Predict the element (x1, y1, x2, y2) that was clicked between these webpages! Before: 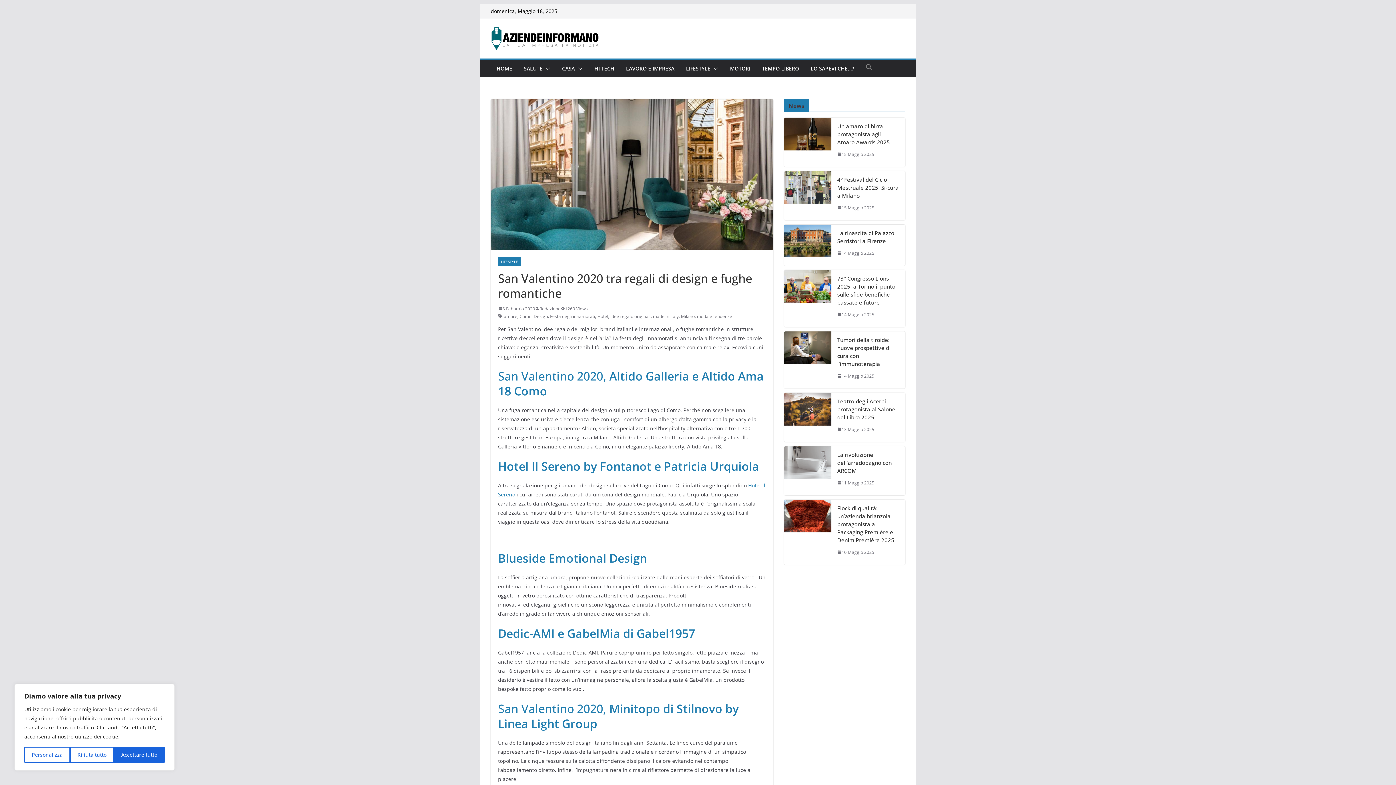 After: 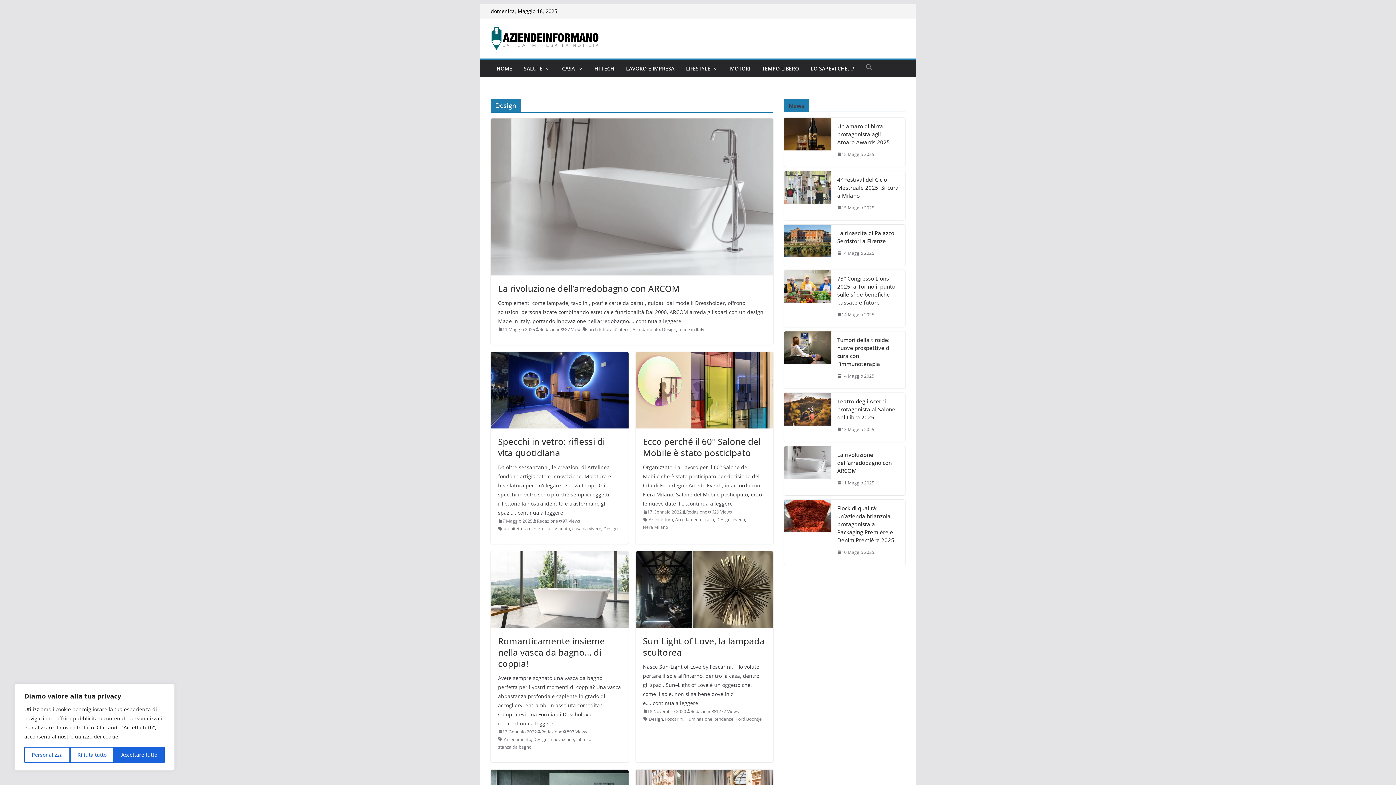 Action: label: Design bbox: (533, 312, 548, 320)